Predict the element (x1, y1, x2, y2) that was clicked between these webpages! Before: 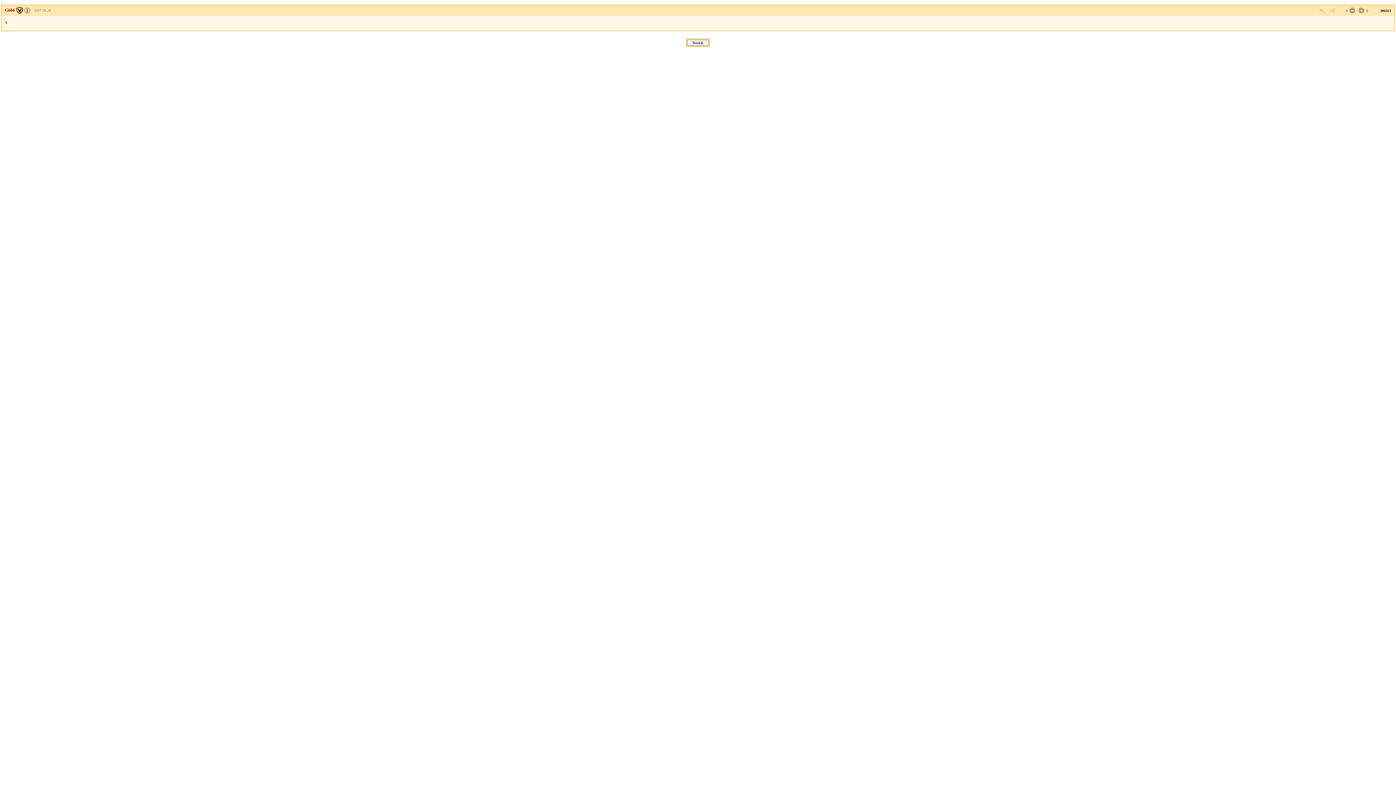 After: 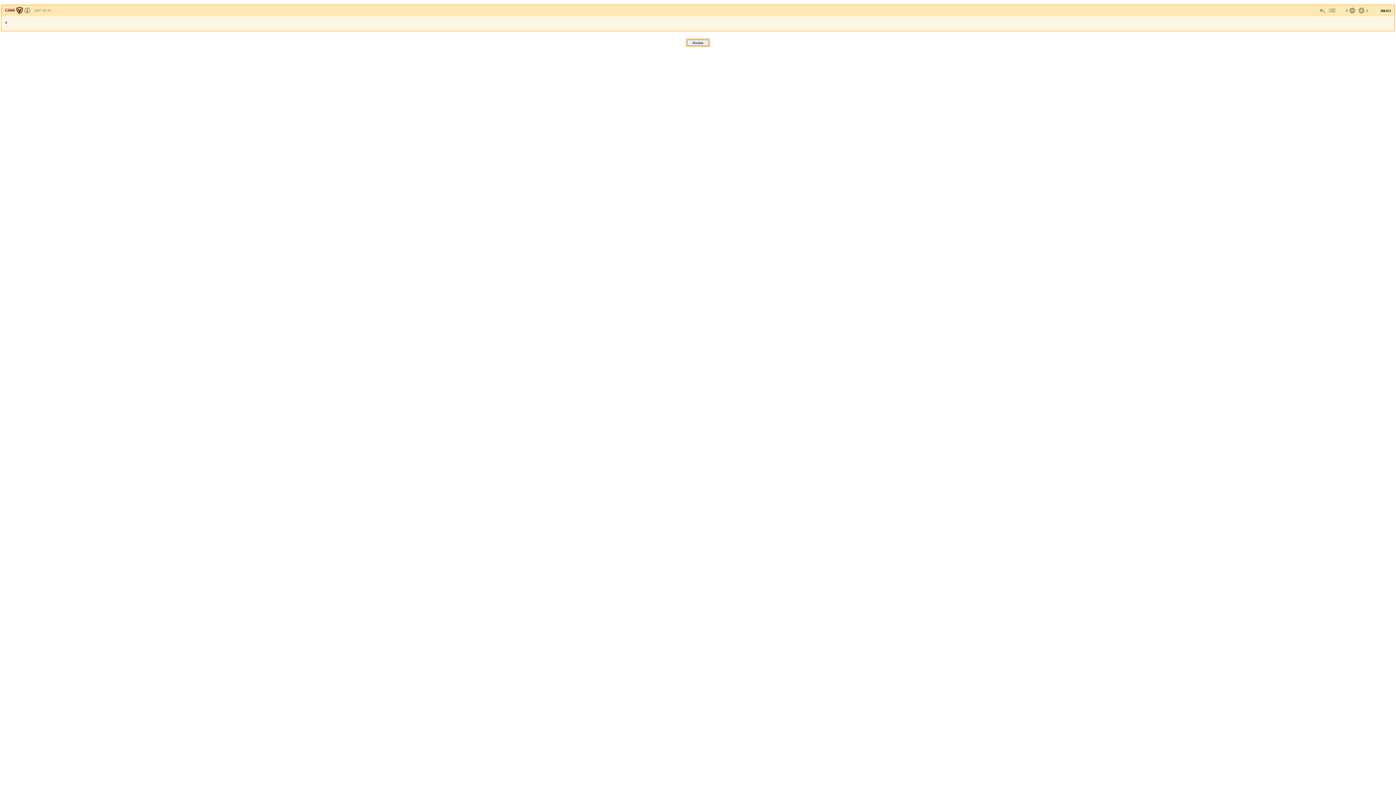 Action: bbox: (34, 8, 50, 12) label: 2007.09.28